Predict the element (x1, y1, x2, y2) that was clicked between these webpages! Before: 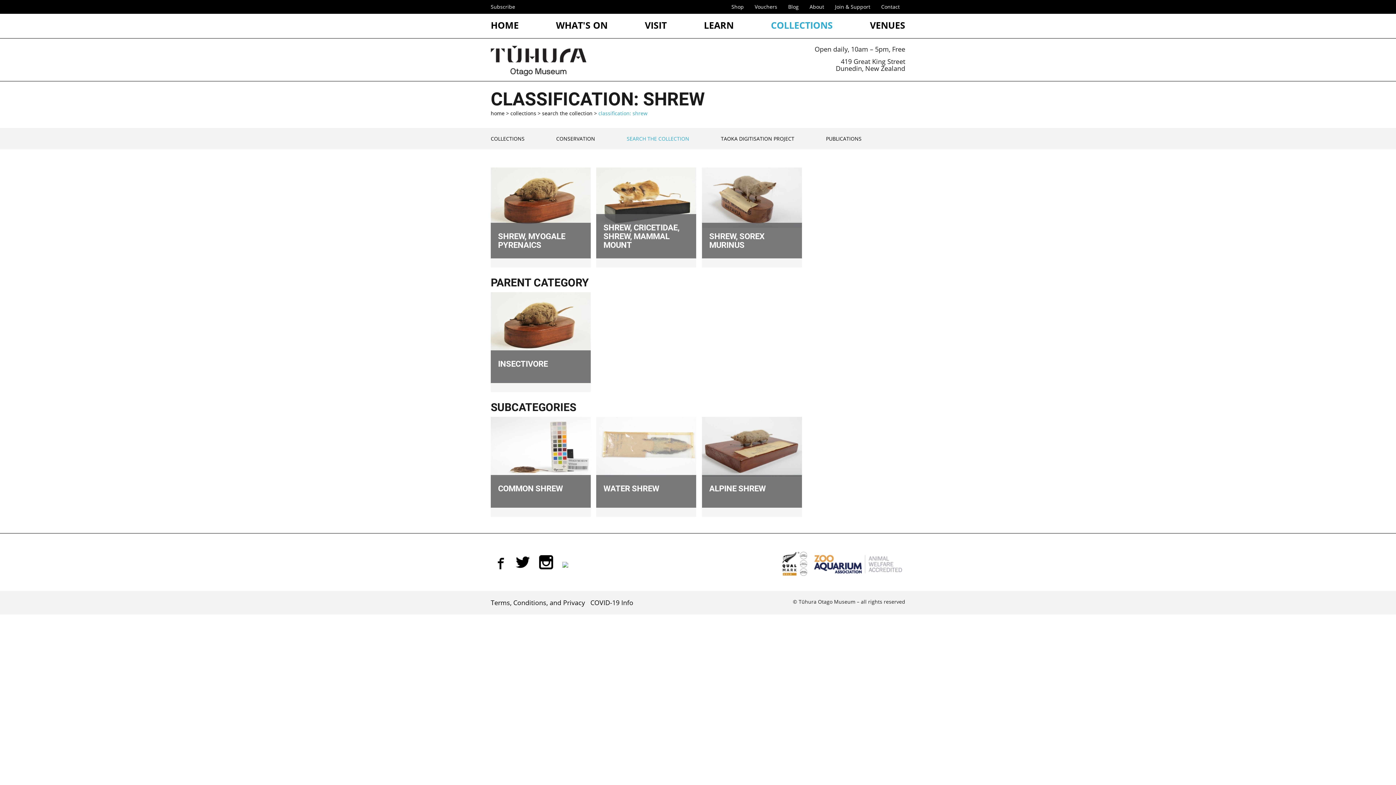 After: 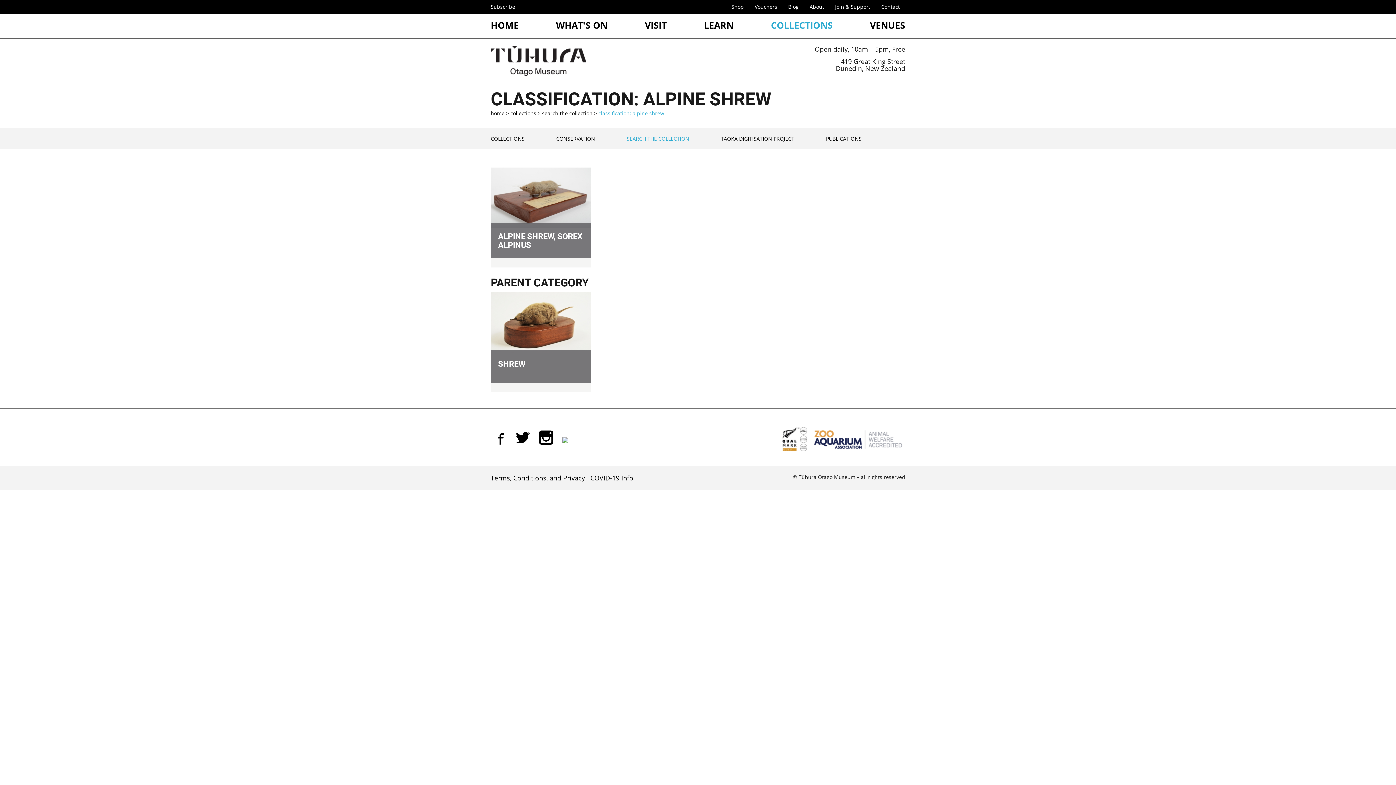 Action: bbox: (702, 458, 802, 465) label: ALPINE SHREW